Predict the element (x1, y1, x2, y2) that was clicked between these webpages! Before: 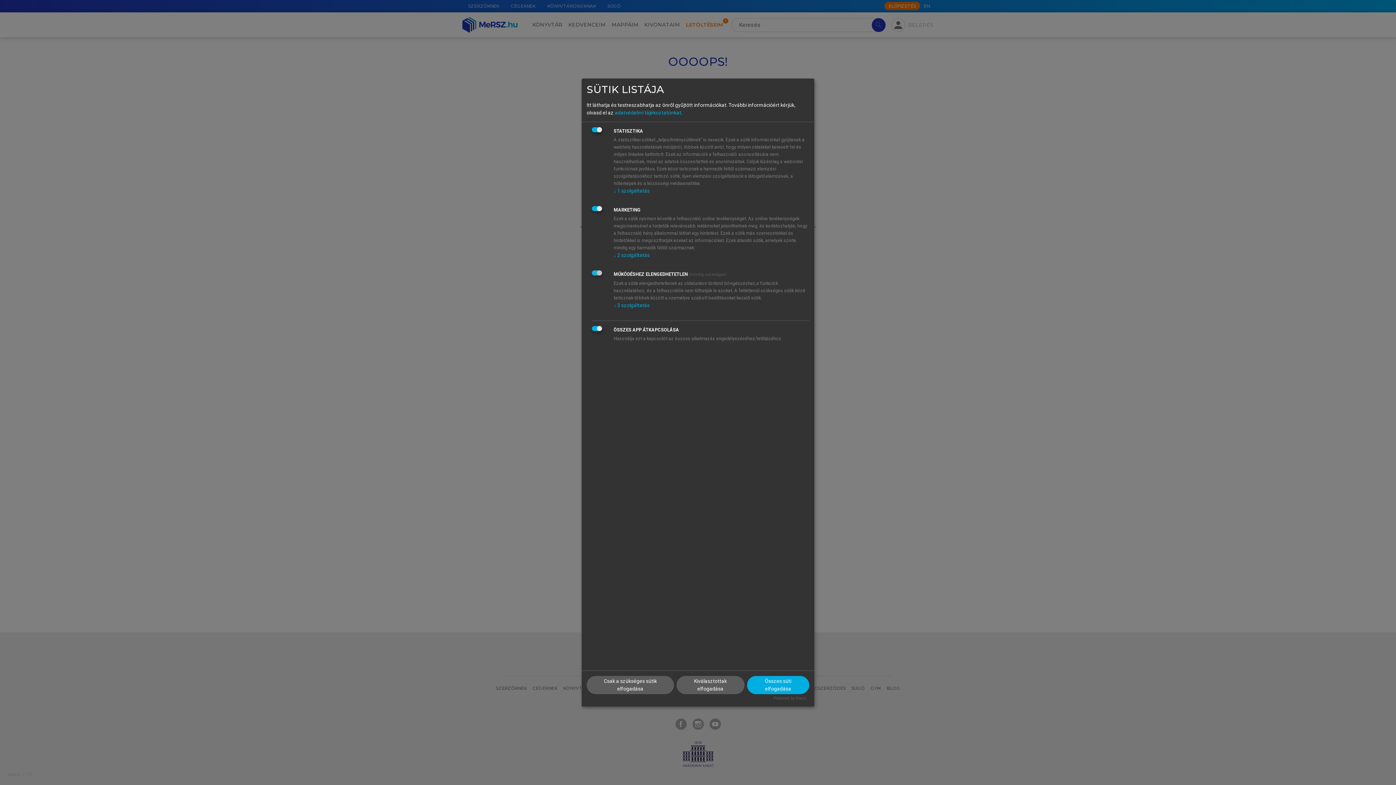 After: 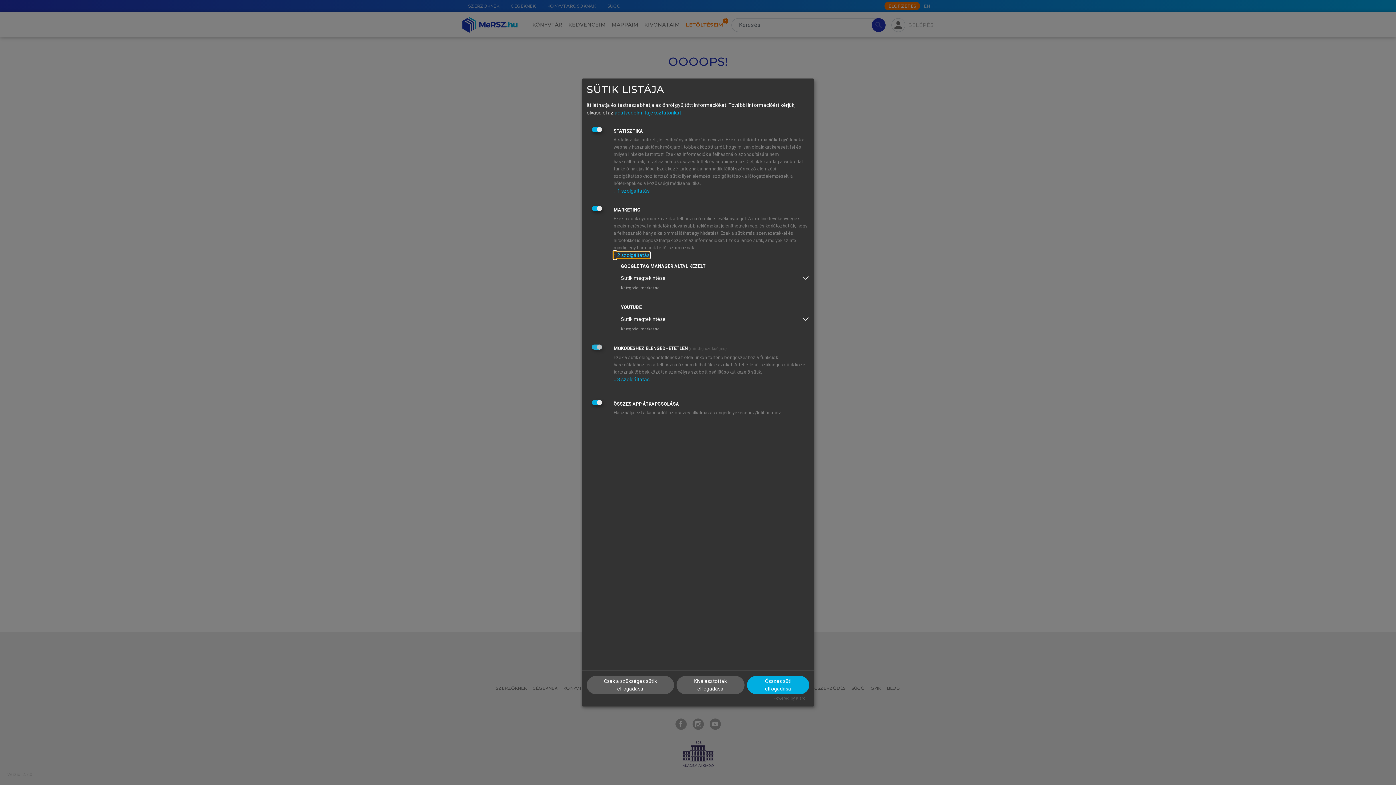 Action: bbox: (613, 252, 649, 258) label: ↓ 2 szolgáltatás